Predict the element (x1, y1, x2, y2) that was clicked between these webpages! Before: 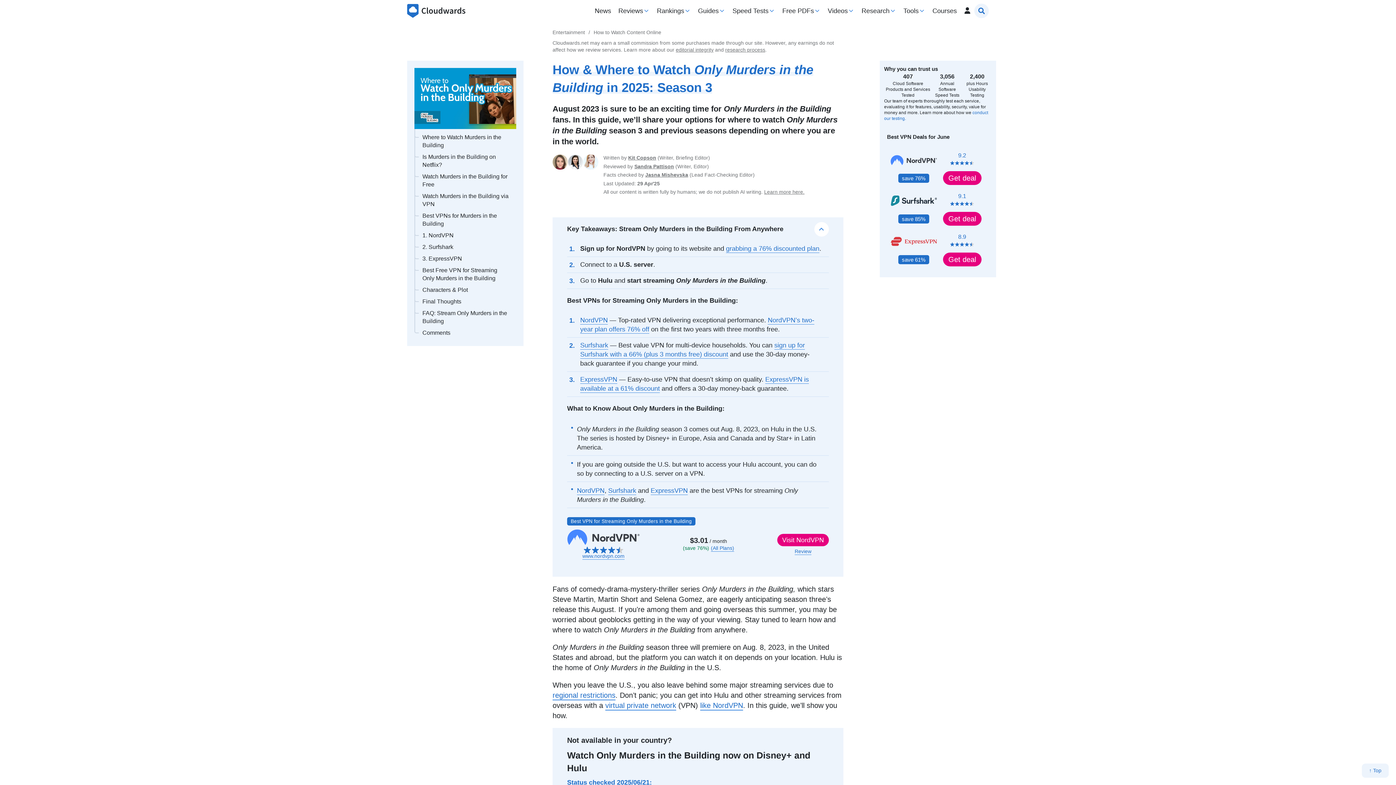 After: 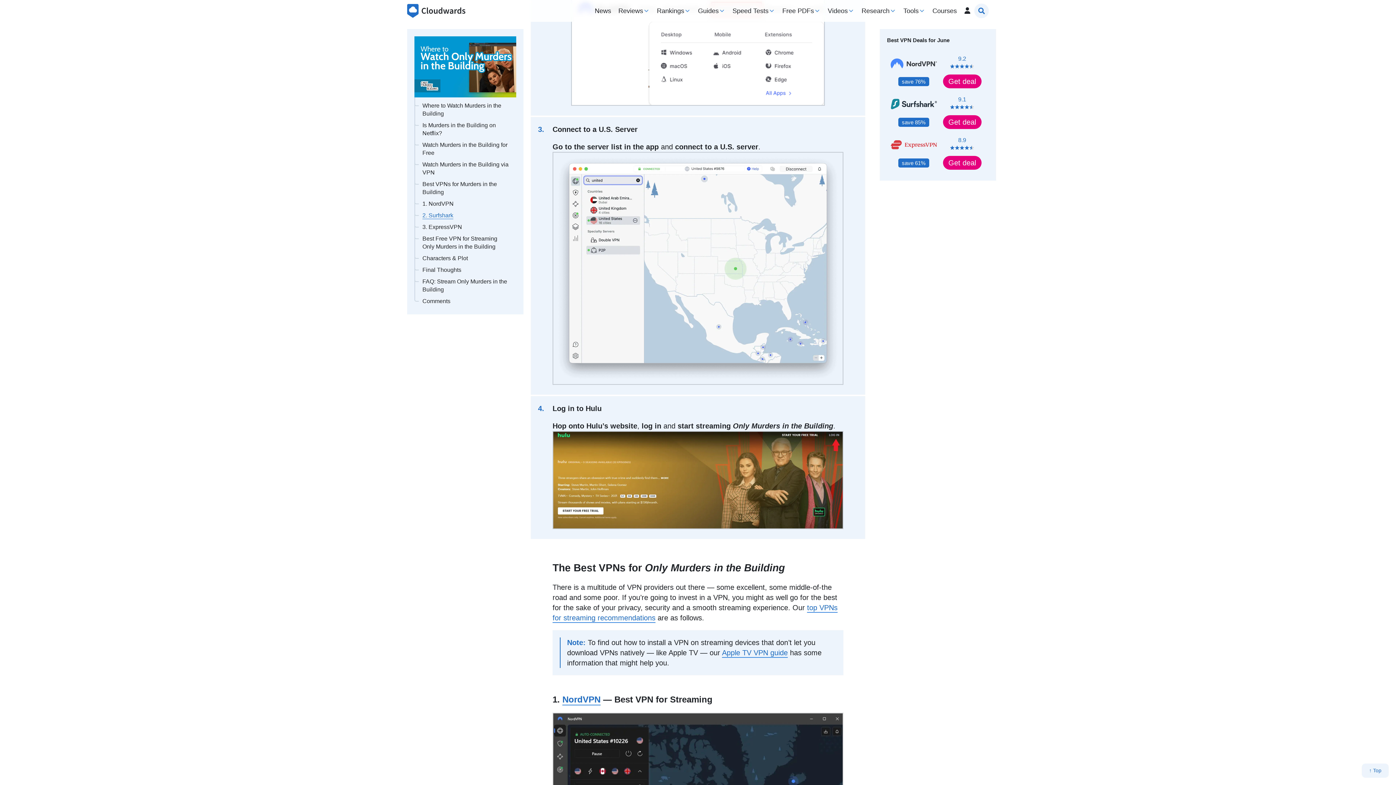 Action: bbox: (414, 210, 516, 229) label: Best VPNs for Murders in the Building